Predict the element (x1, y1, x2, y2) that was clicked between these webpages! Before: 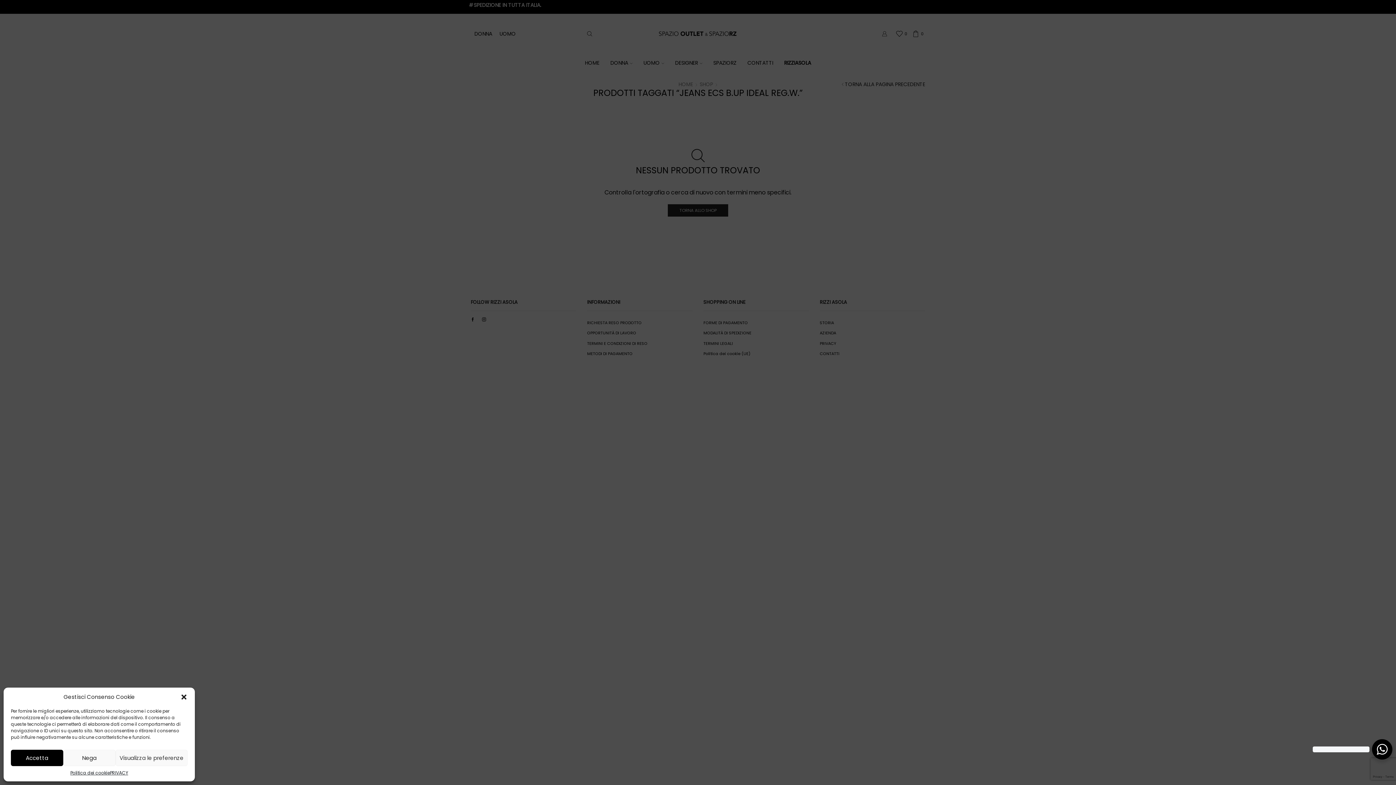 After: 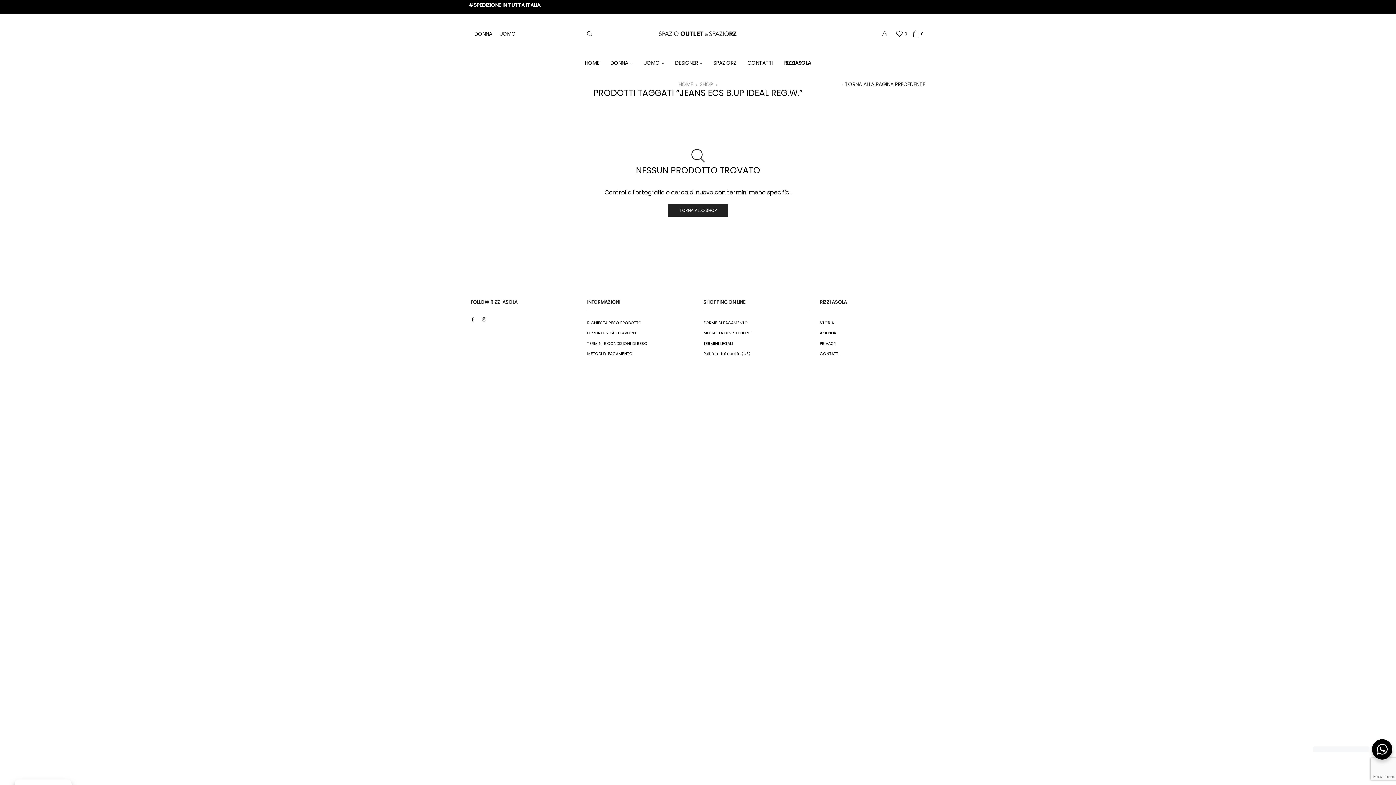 Action: bbox: (63, 750, 115, 766) label: Nega